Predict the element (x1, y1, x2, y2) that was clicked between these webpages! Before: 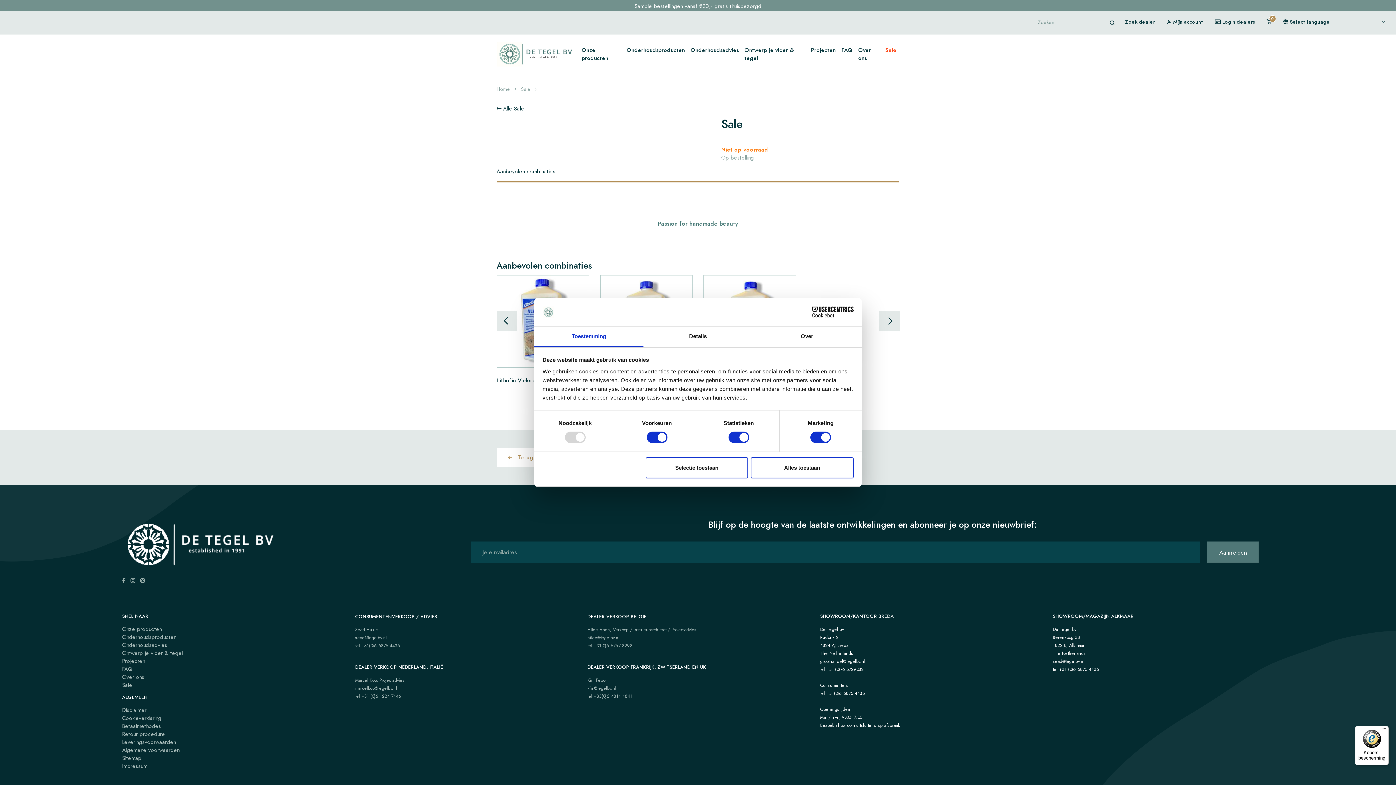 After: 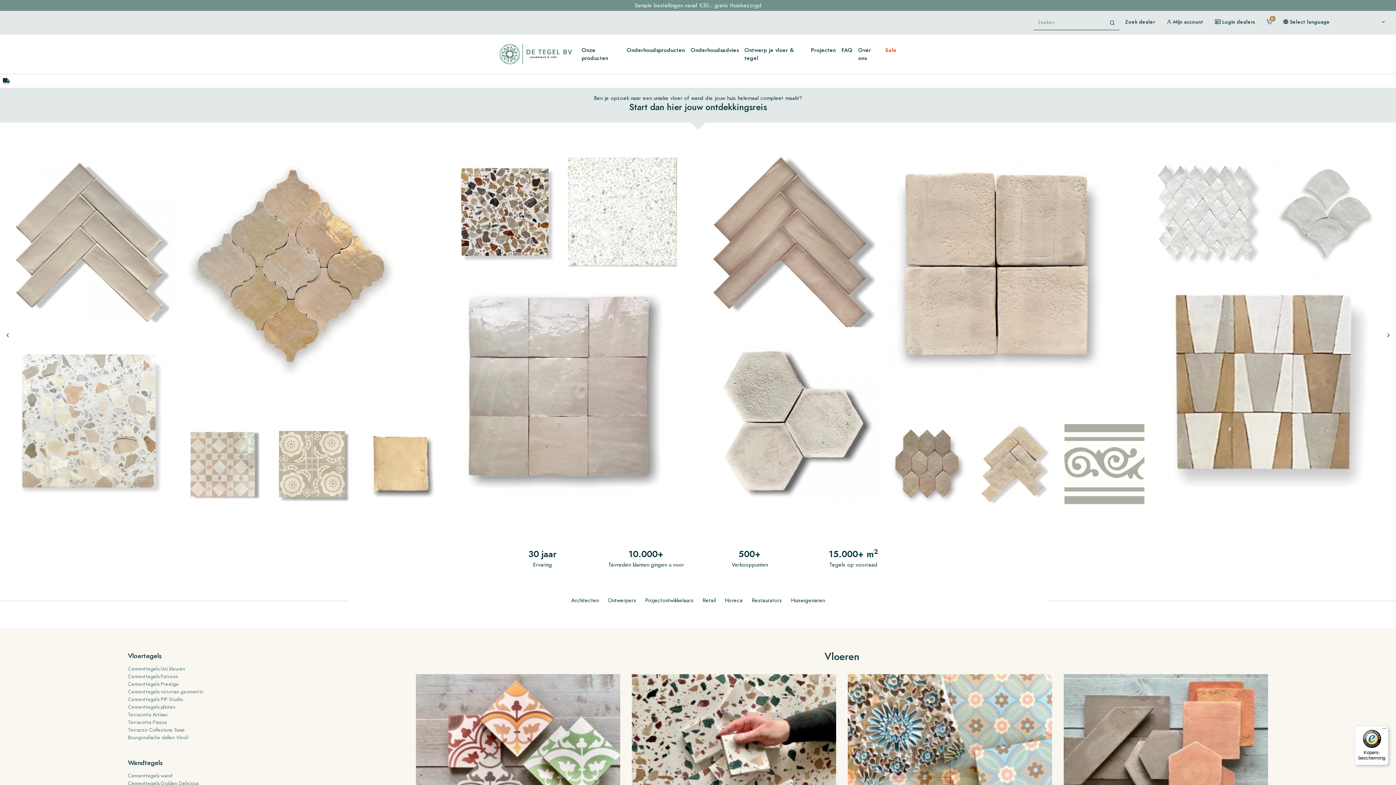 Action: bbox: (496, 41, 573, 66)